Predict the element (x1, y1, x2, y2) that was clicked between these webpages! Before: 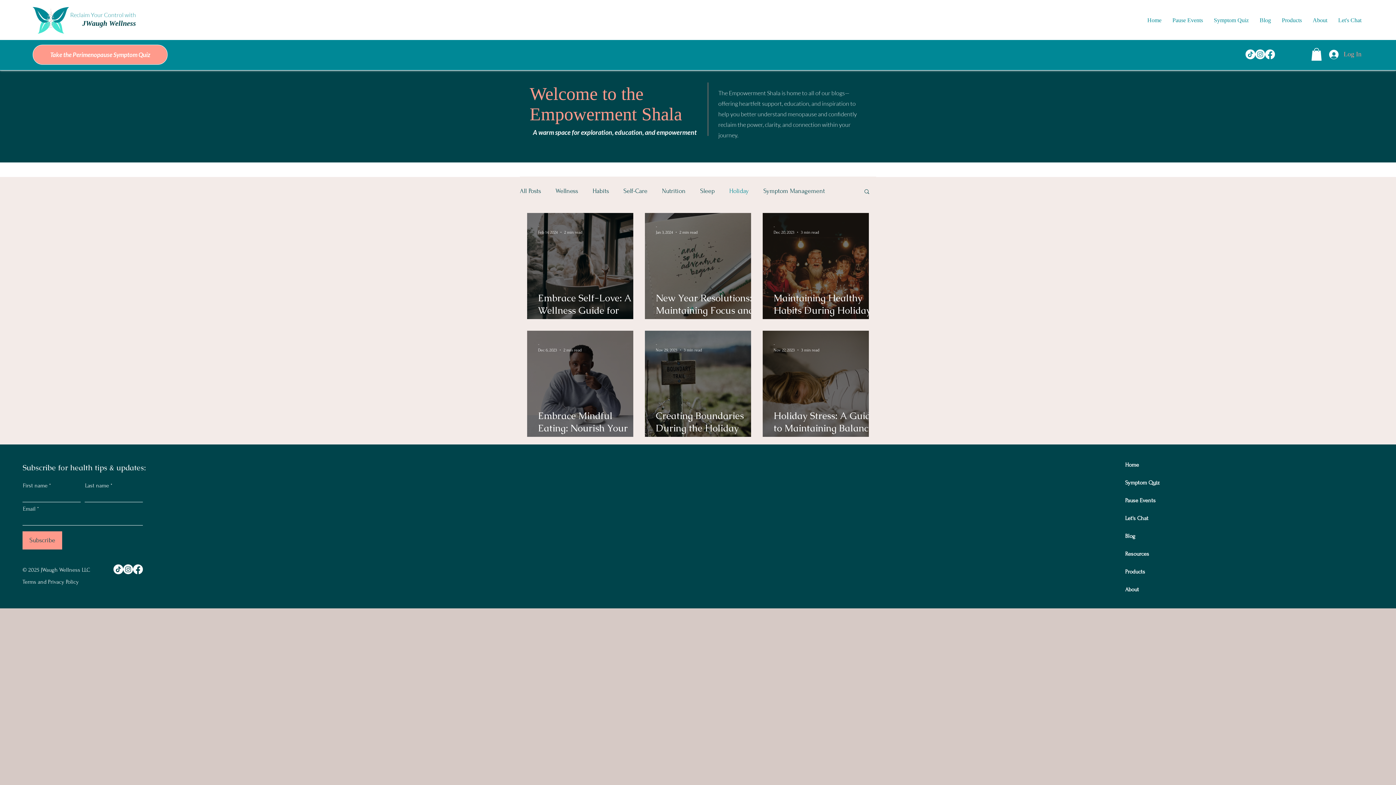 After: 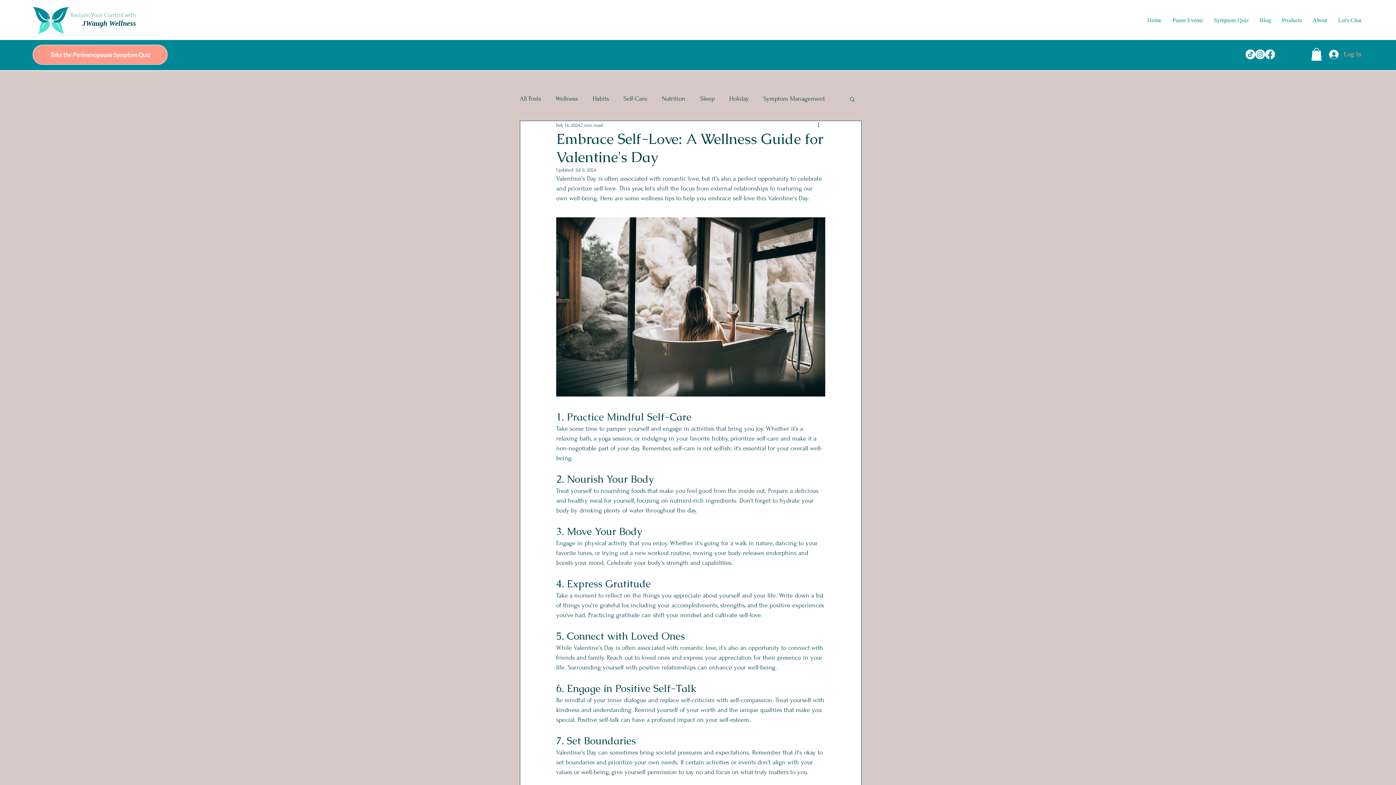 Action: label: Embrace Self-Love: A Wellness Guide for Valentine's Day bbox: (538, 291, 644, 328)